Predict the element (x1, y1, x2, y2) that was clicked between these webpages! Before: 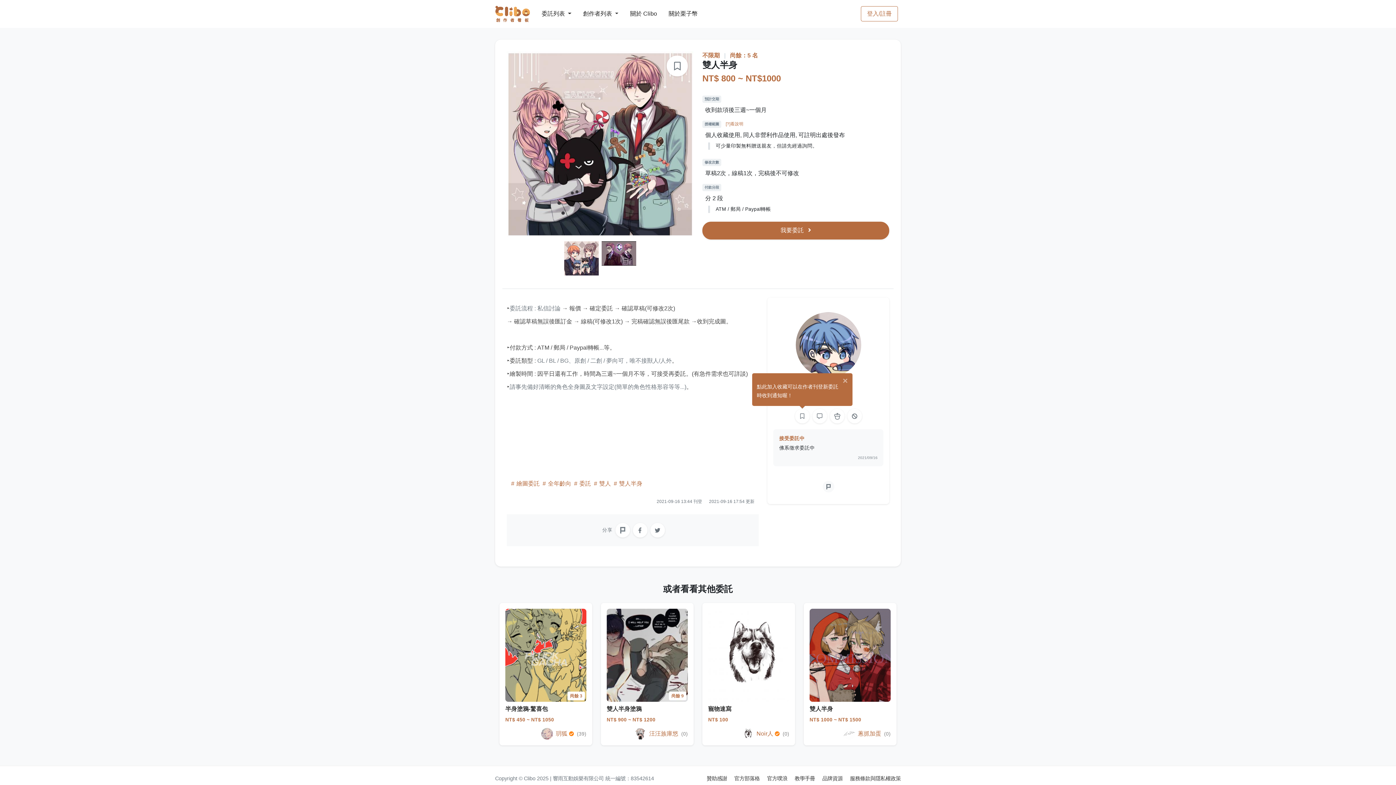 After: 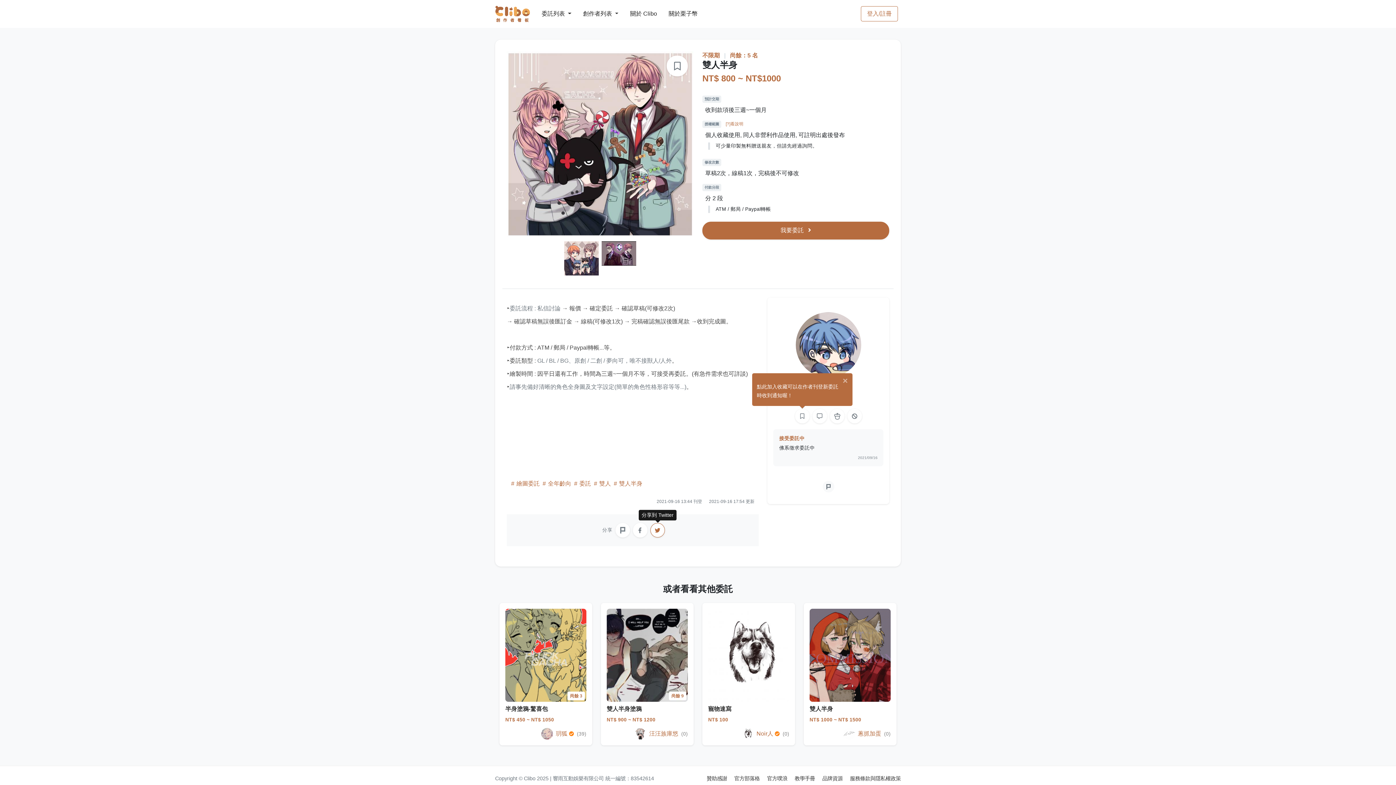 Action: bbox: (650, 523, 664, 537)